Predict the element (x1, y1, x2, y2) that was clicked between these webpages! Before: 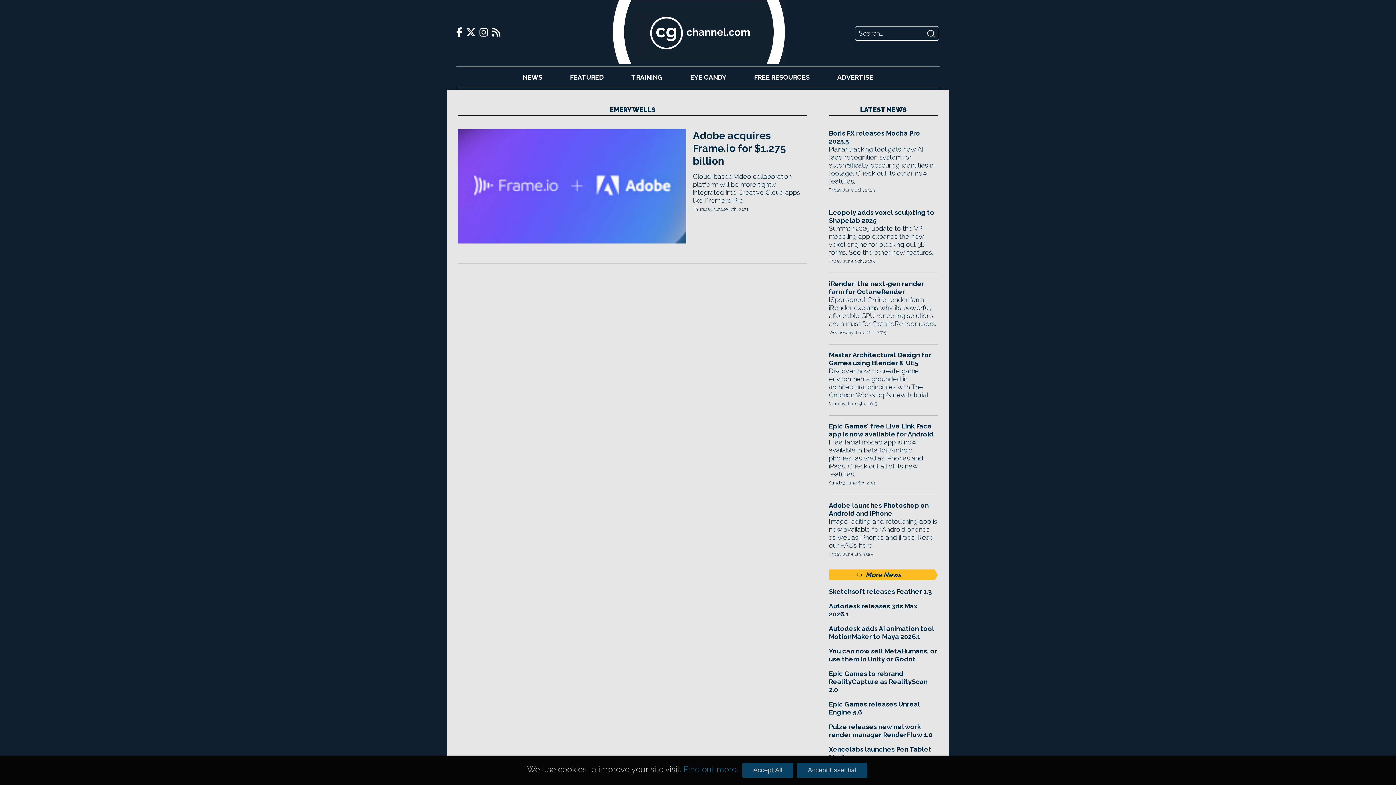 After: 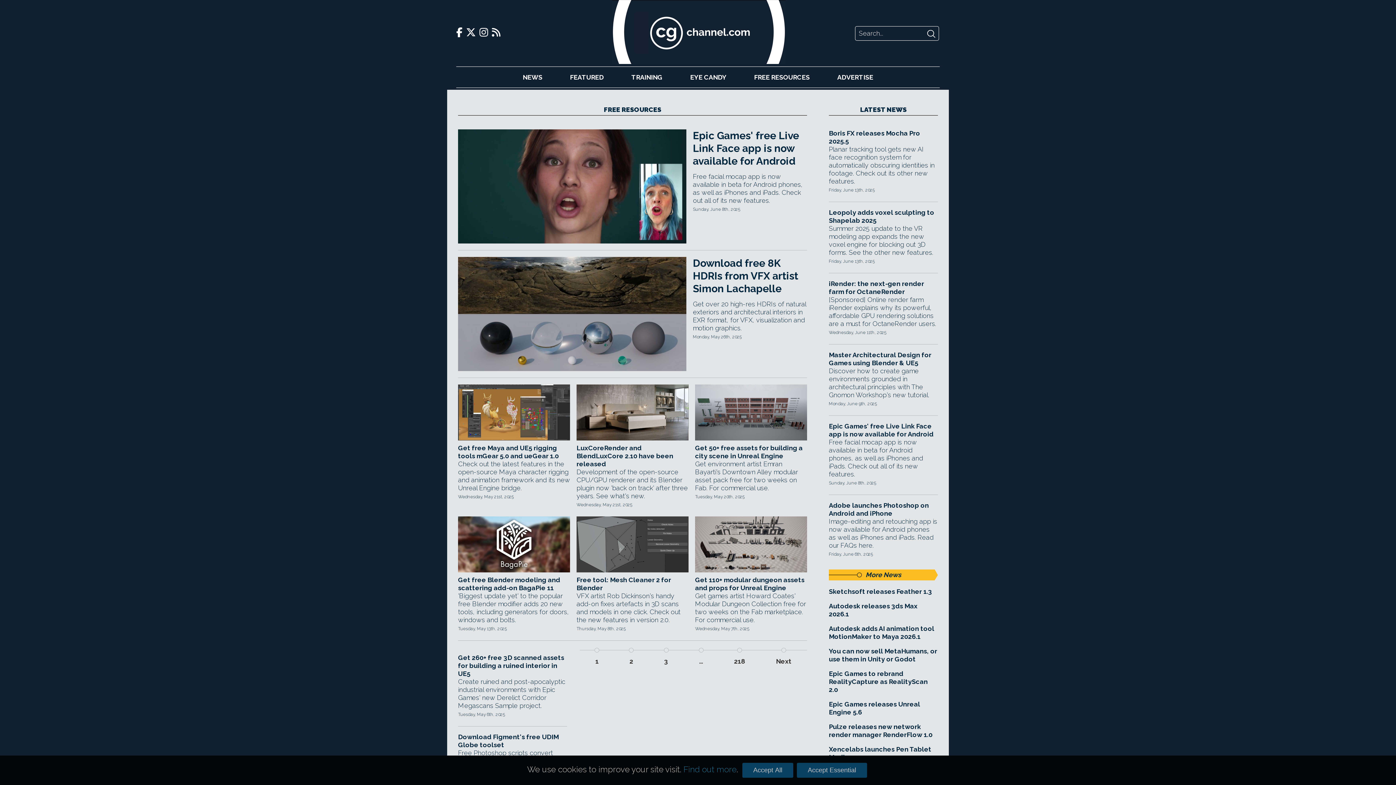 Action: label: FREE RESOURCES bbox: (754, 73, 809, 81)